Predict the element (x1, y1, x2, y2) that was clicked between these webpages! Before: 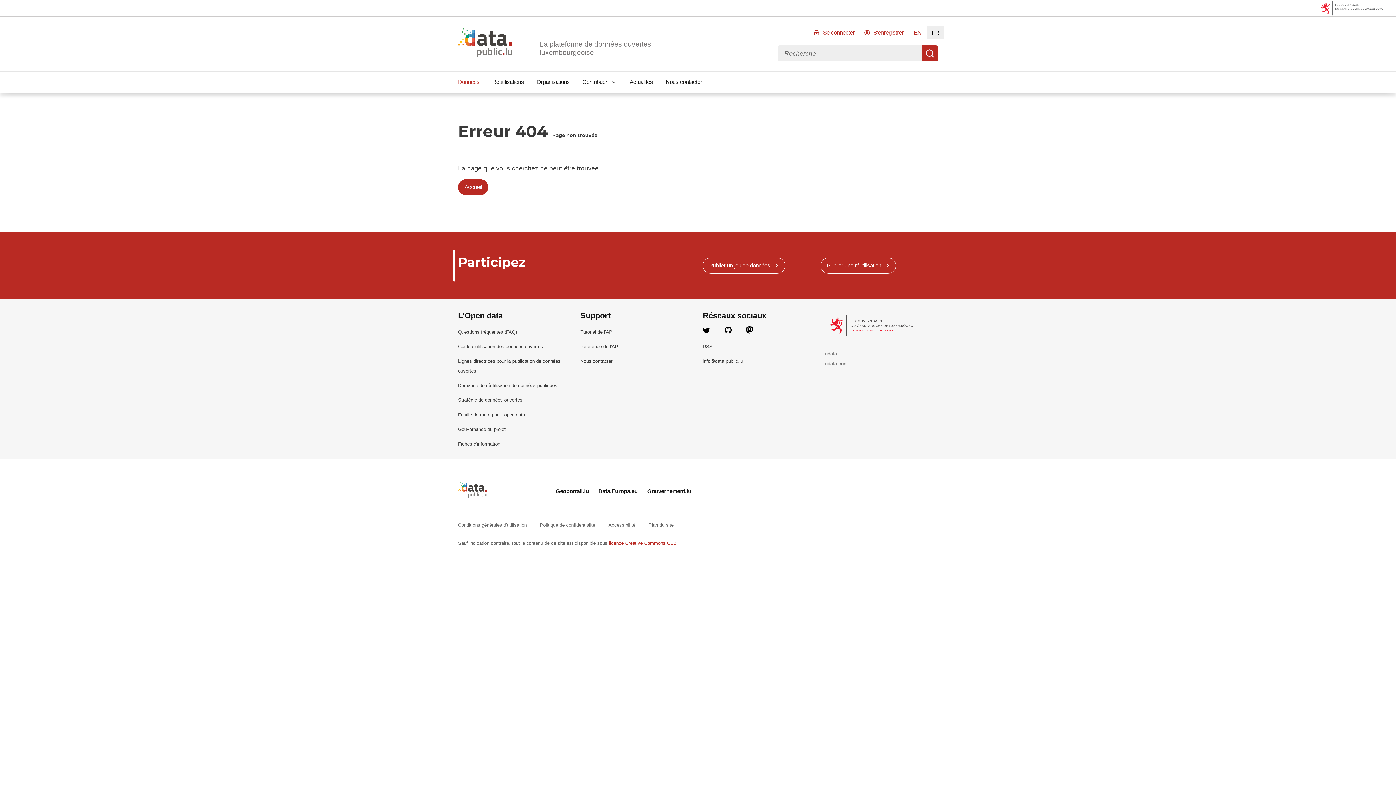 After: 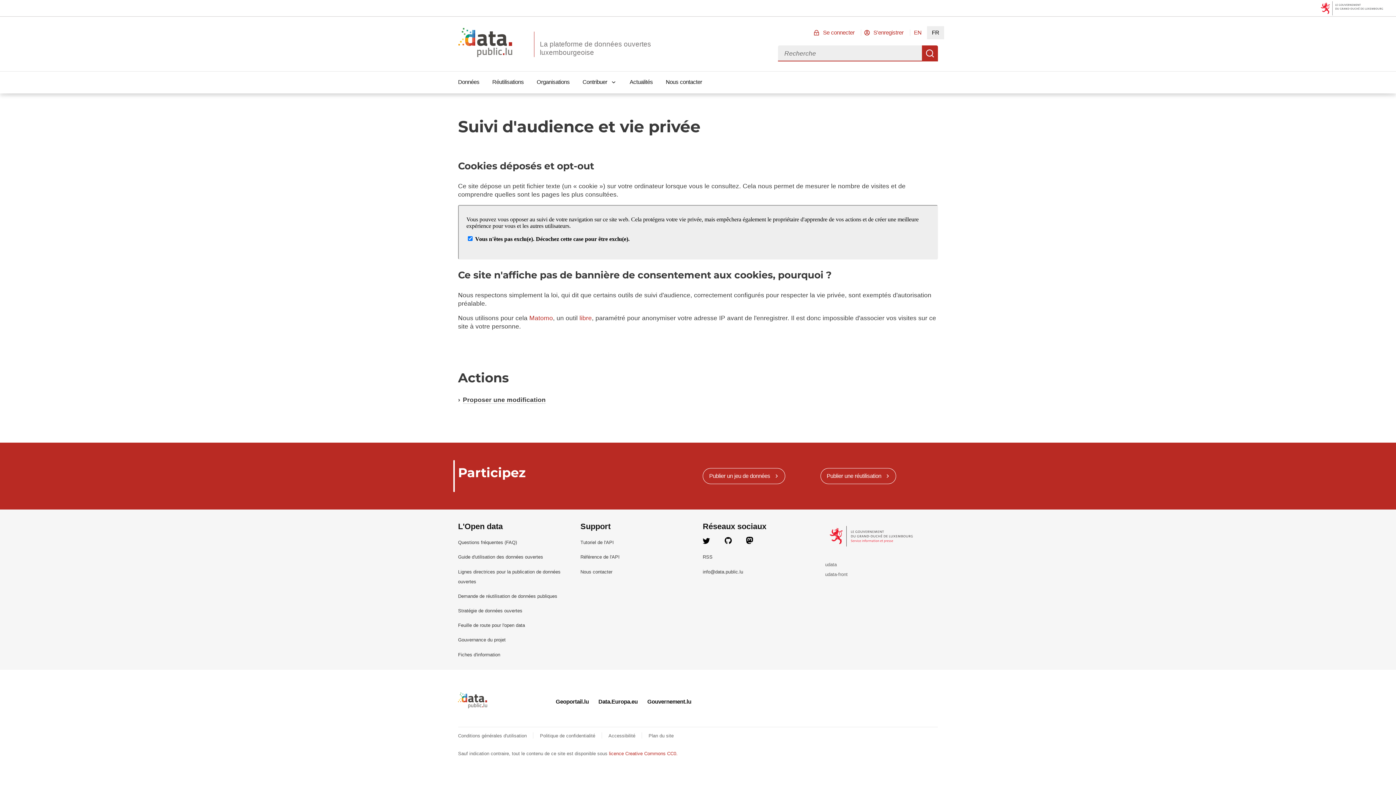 Action: label: Politique de confidentialité  bbox: (540, 522, 596, 528)